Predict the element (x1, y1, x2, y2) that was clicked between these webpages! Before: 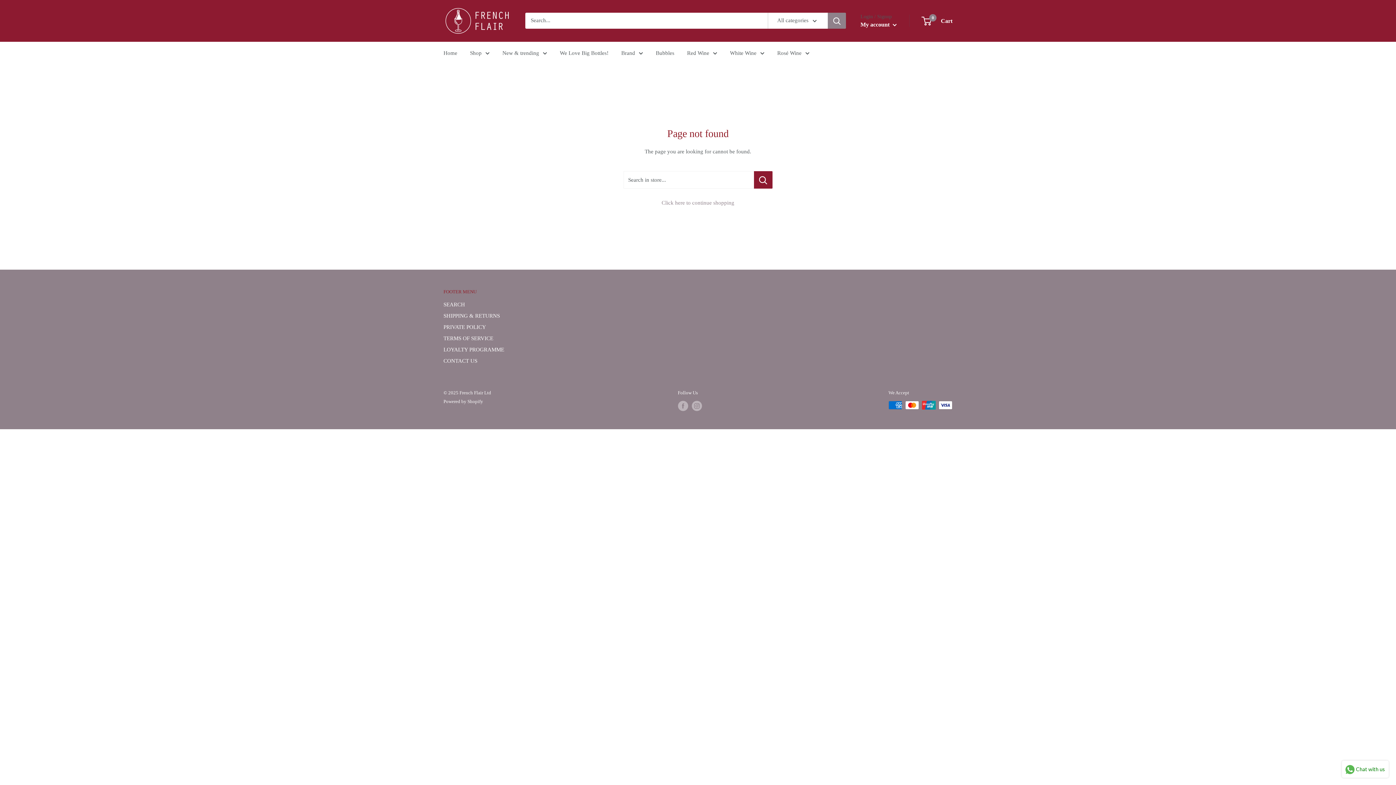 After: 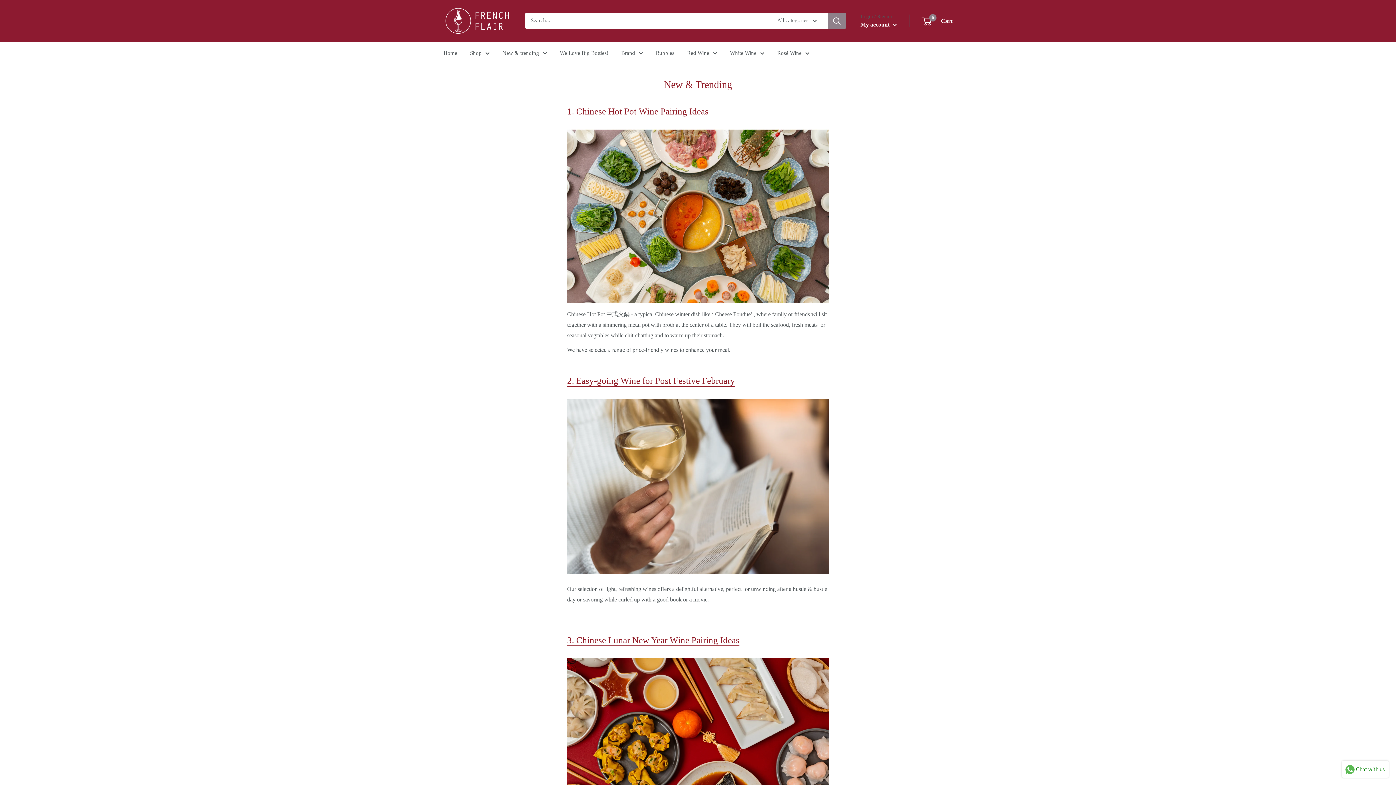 Action: label: New & trending bbox: (502, 47, 547, 58)